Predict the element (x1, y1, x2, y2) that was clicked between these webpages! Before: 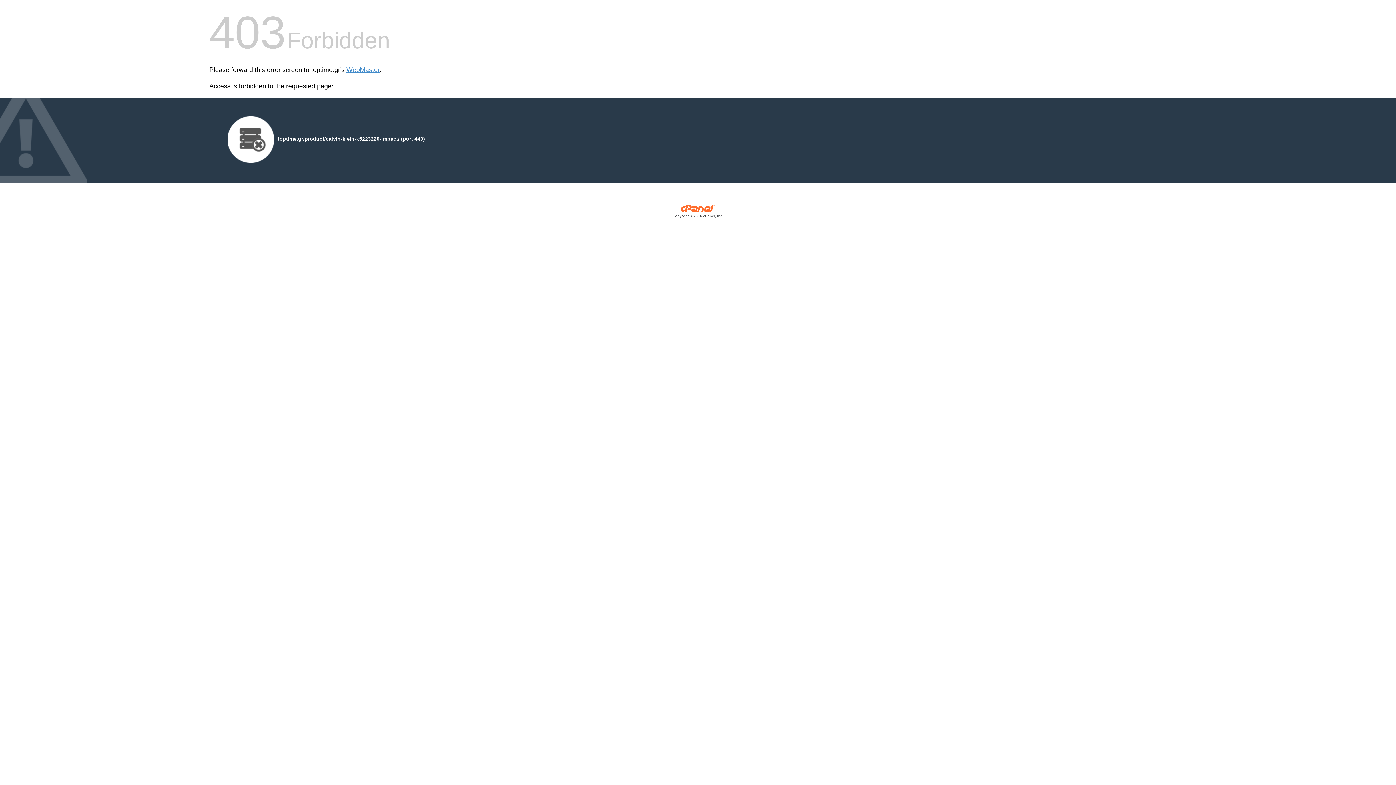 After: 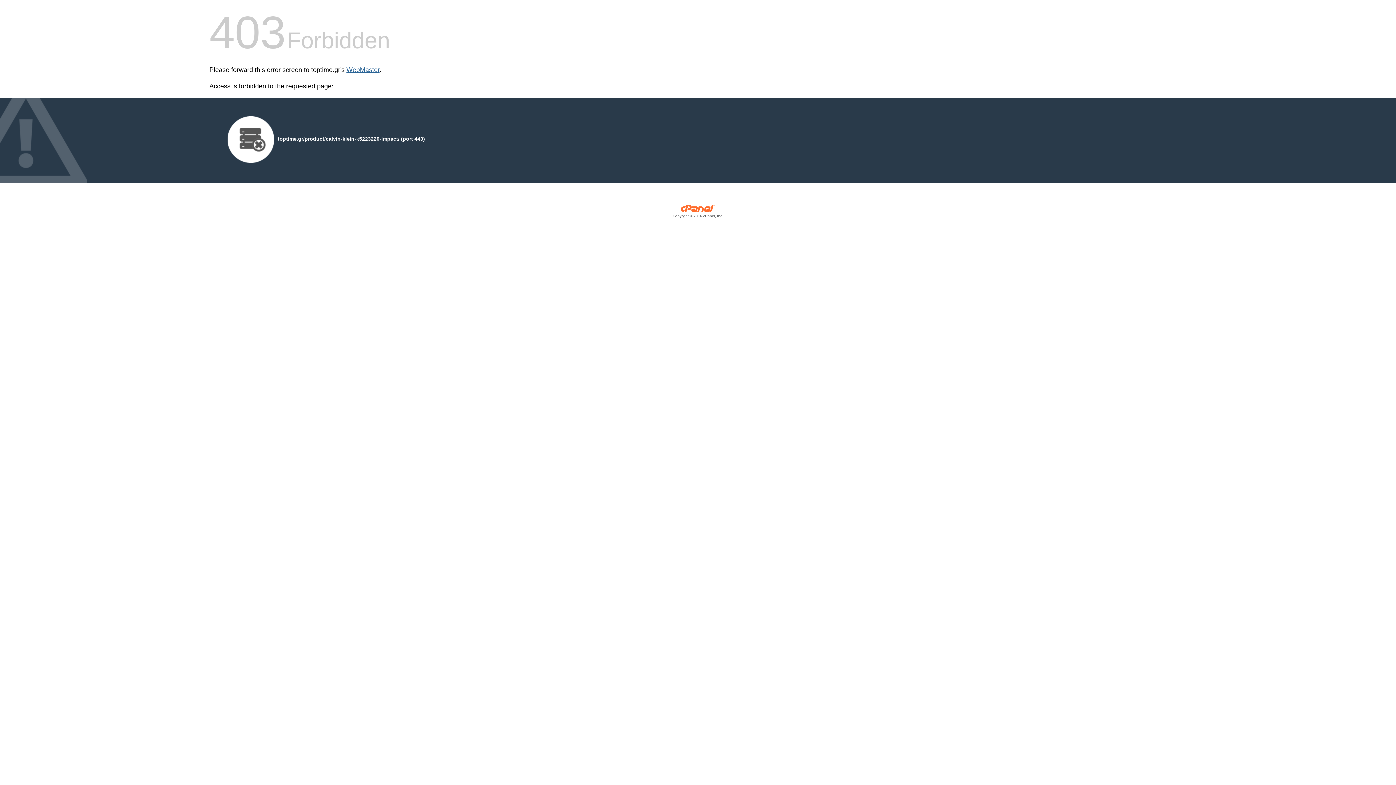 Action: bbox: (346, 66, 379, 73) label: WebMaster